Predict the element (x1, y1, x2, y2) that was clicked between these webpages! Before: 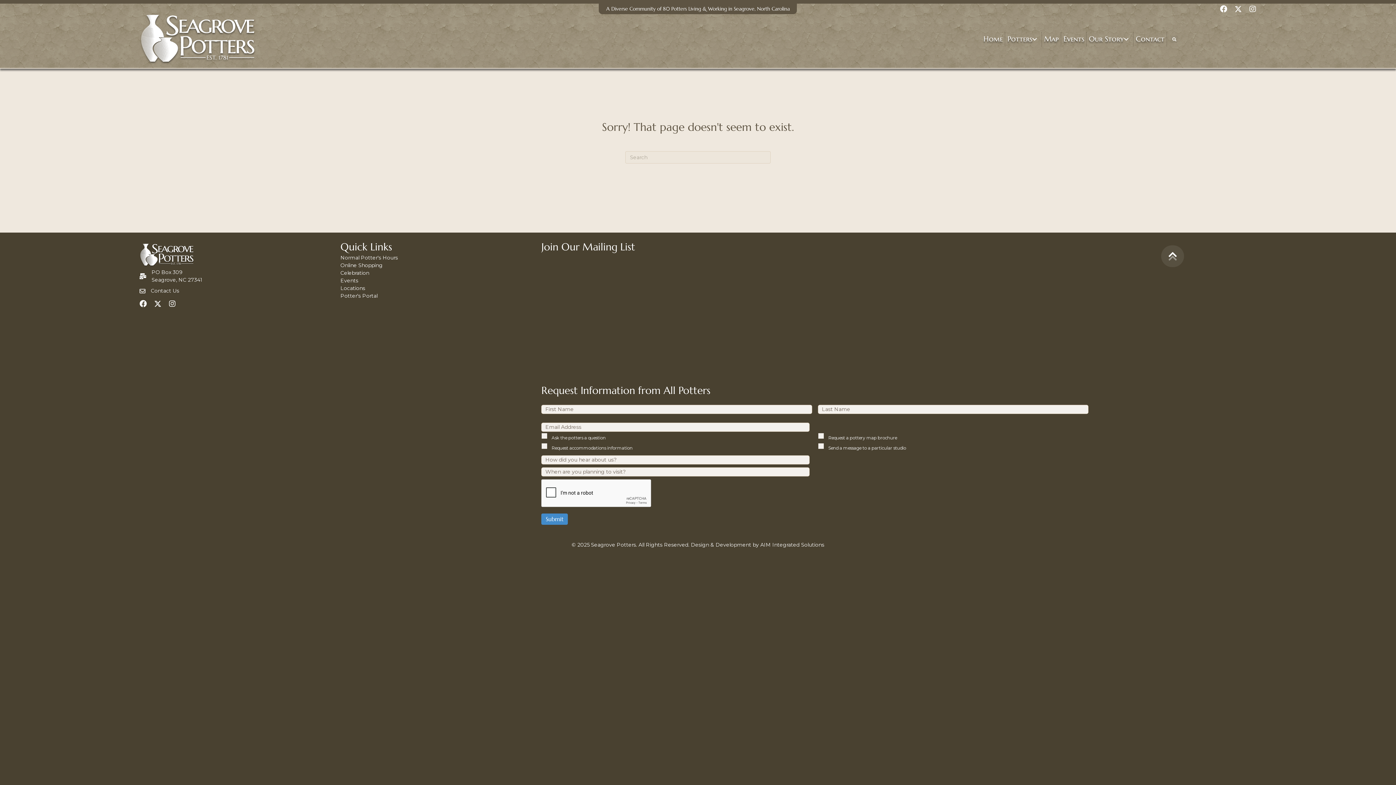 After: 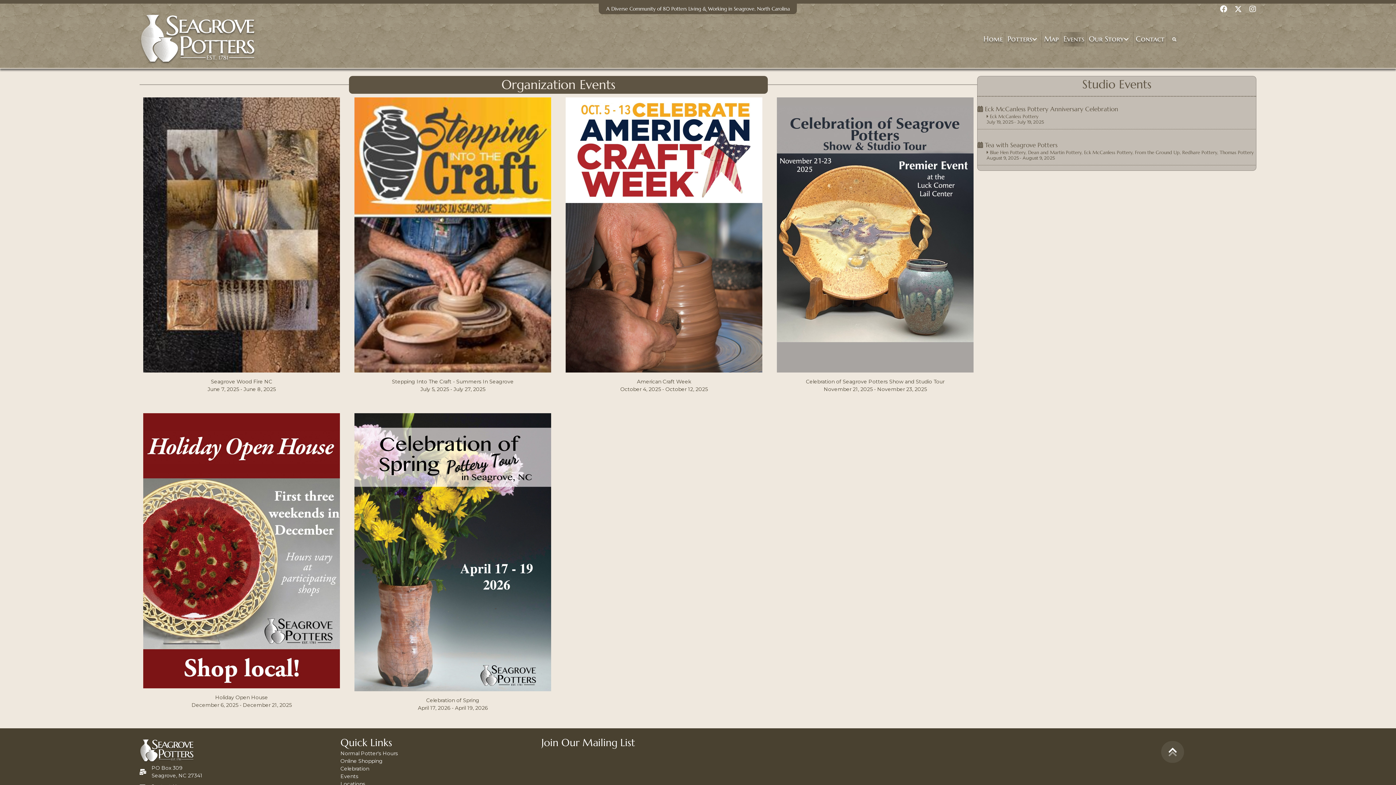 Action: bbox: (1061, 31, 1086, 46) label: Events